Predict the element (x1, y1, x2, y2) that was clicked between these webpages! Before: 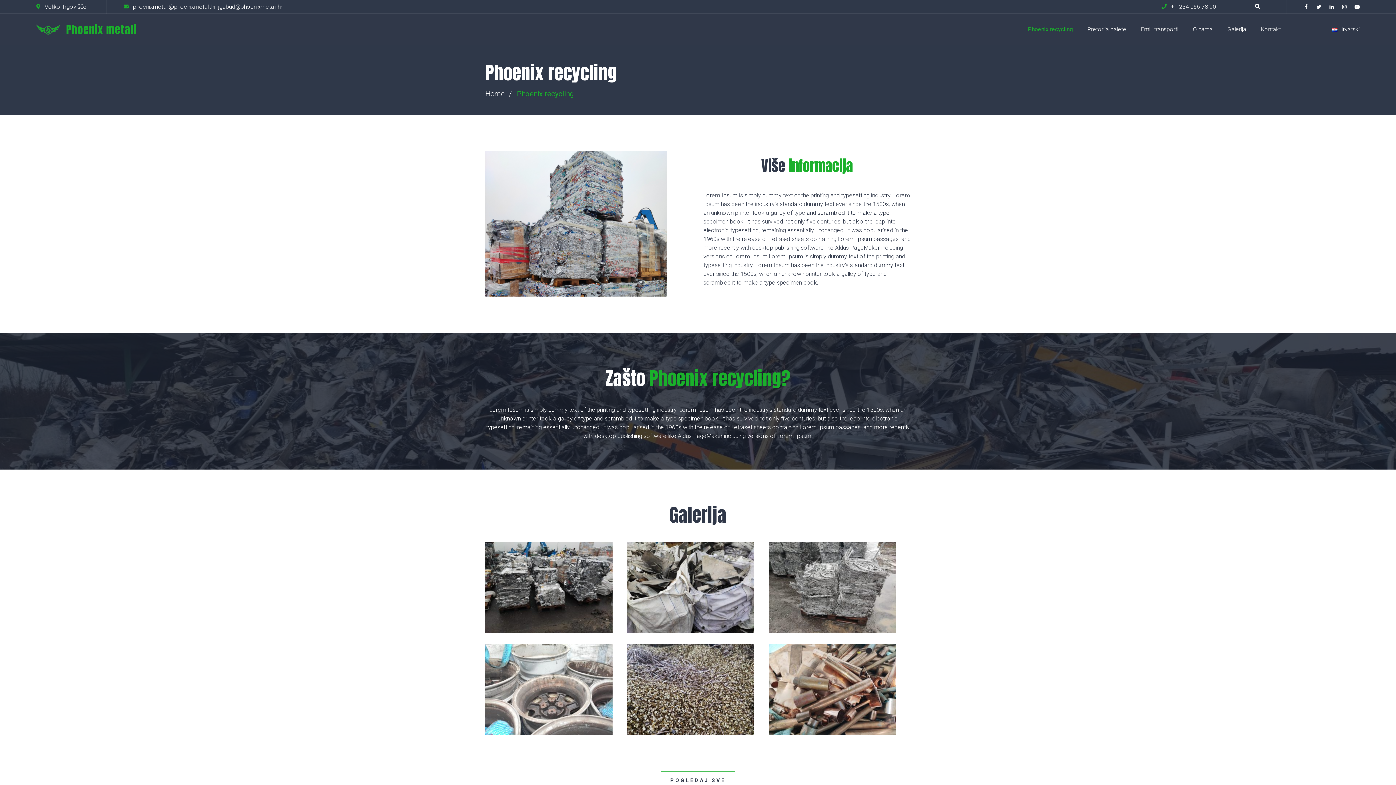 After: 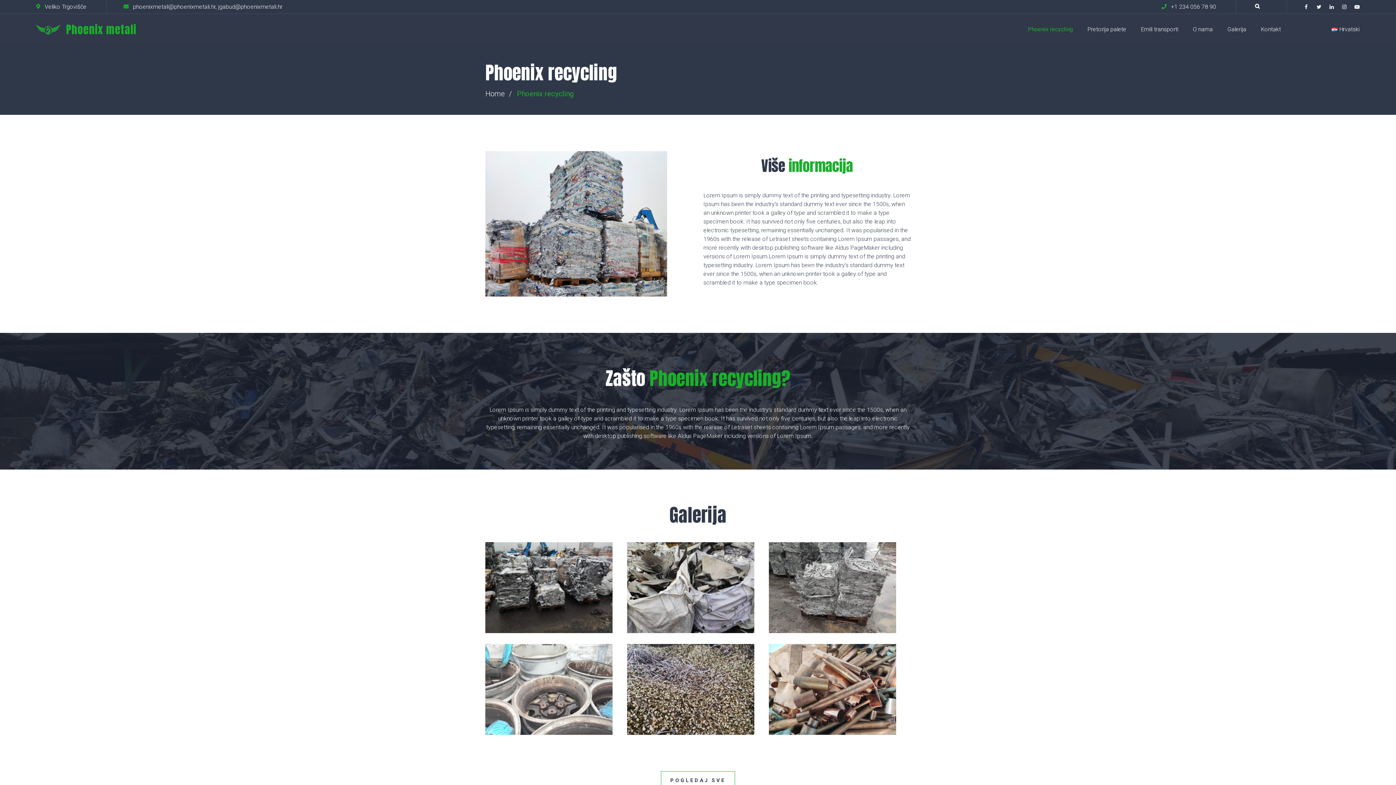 Action: bbox: (1028, 15, 1073, 43) label: Phoenix recycling